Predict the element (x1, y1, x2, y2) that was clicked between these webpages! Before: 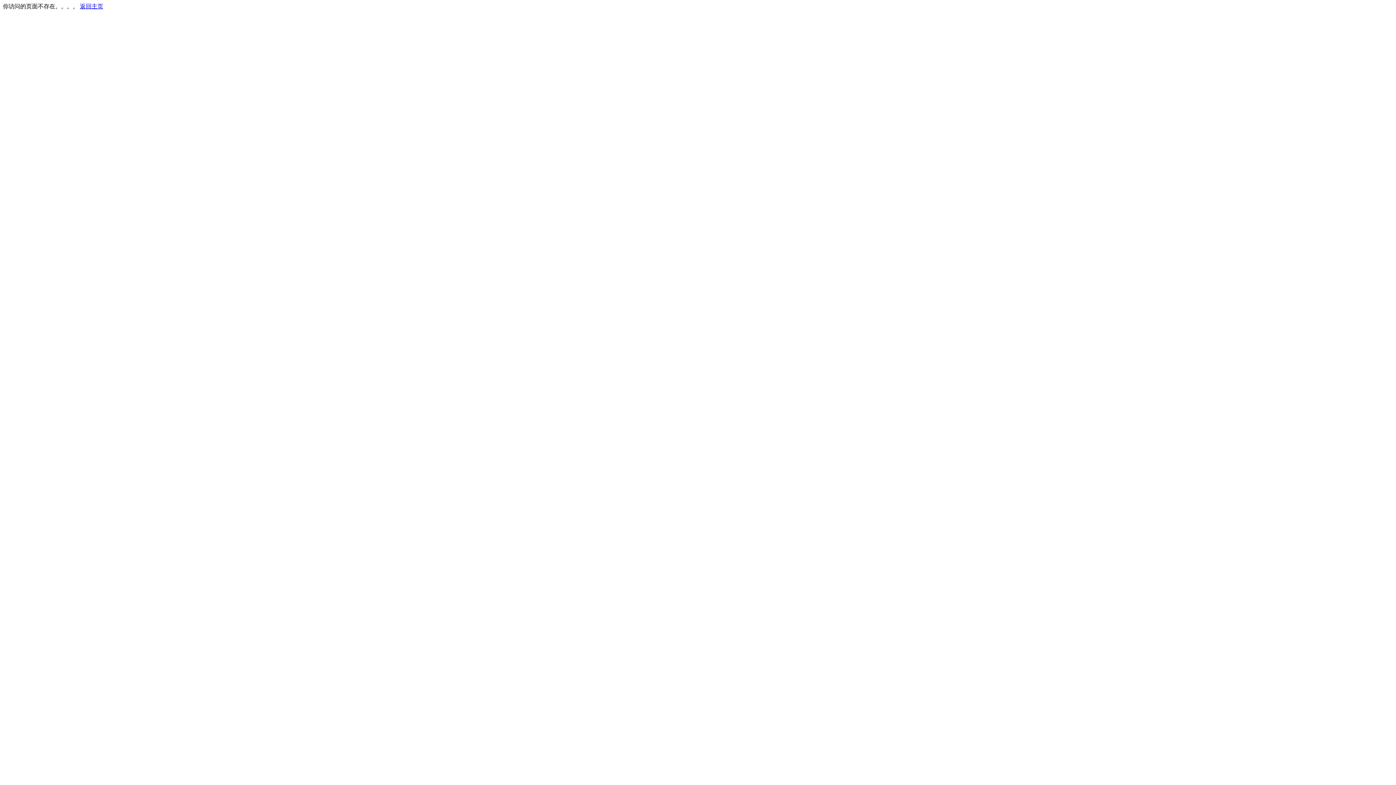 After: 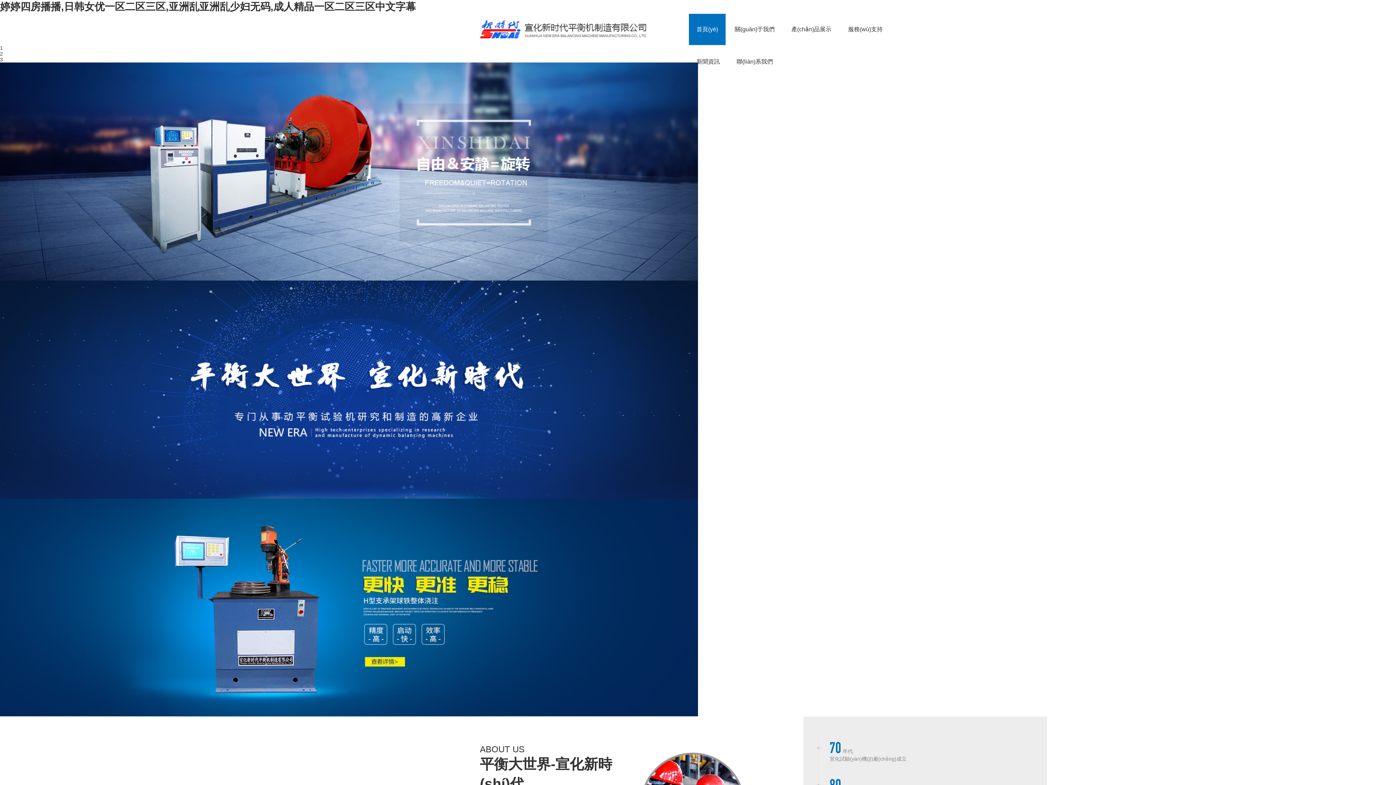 Action: bbox: (80, 3, 103, 9) label: 返回主页